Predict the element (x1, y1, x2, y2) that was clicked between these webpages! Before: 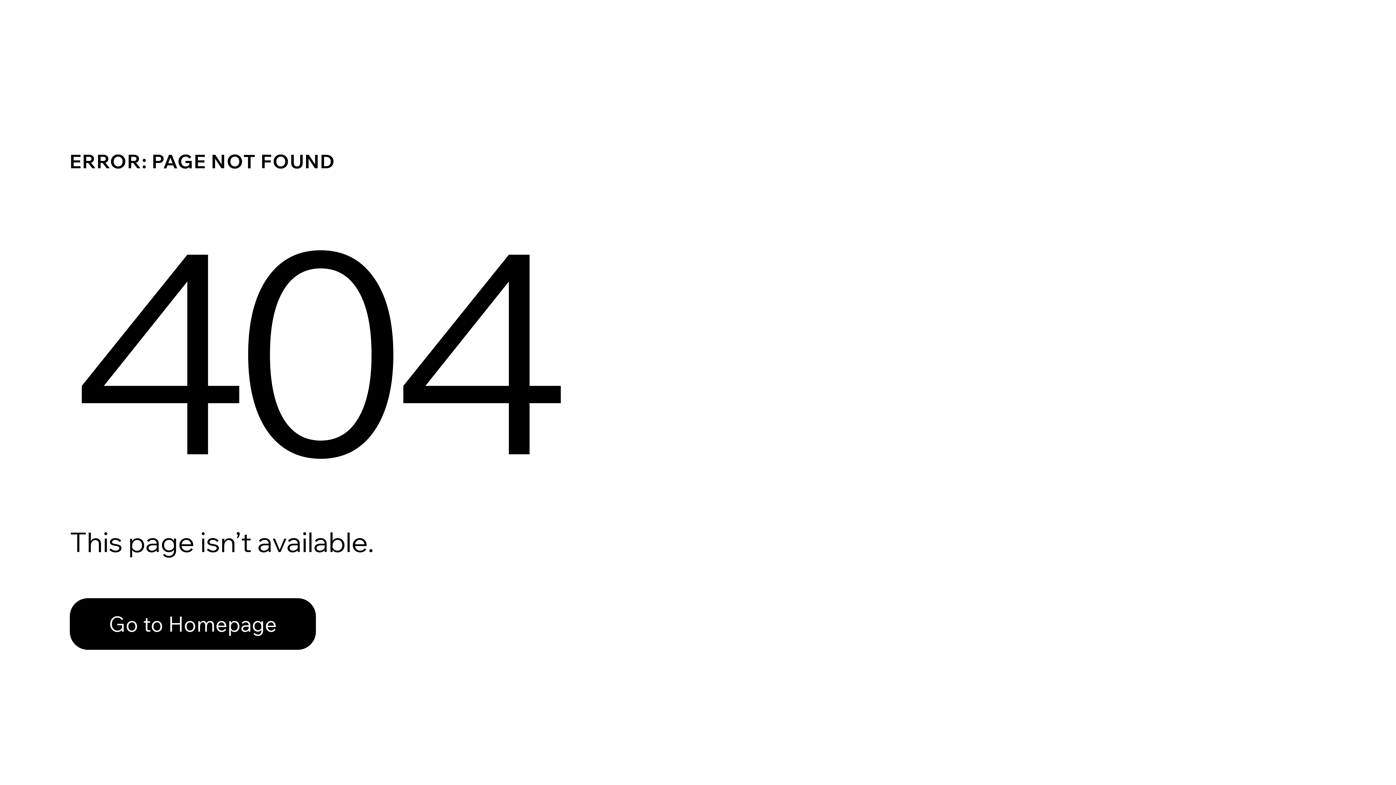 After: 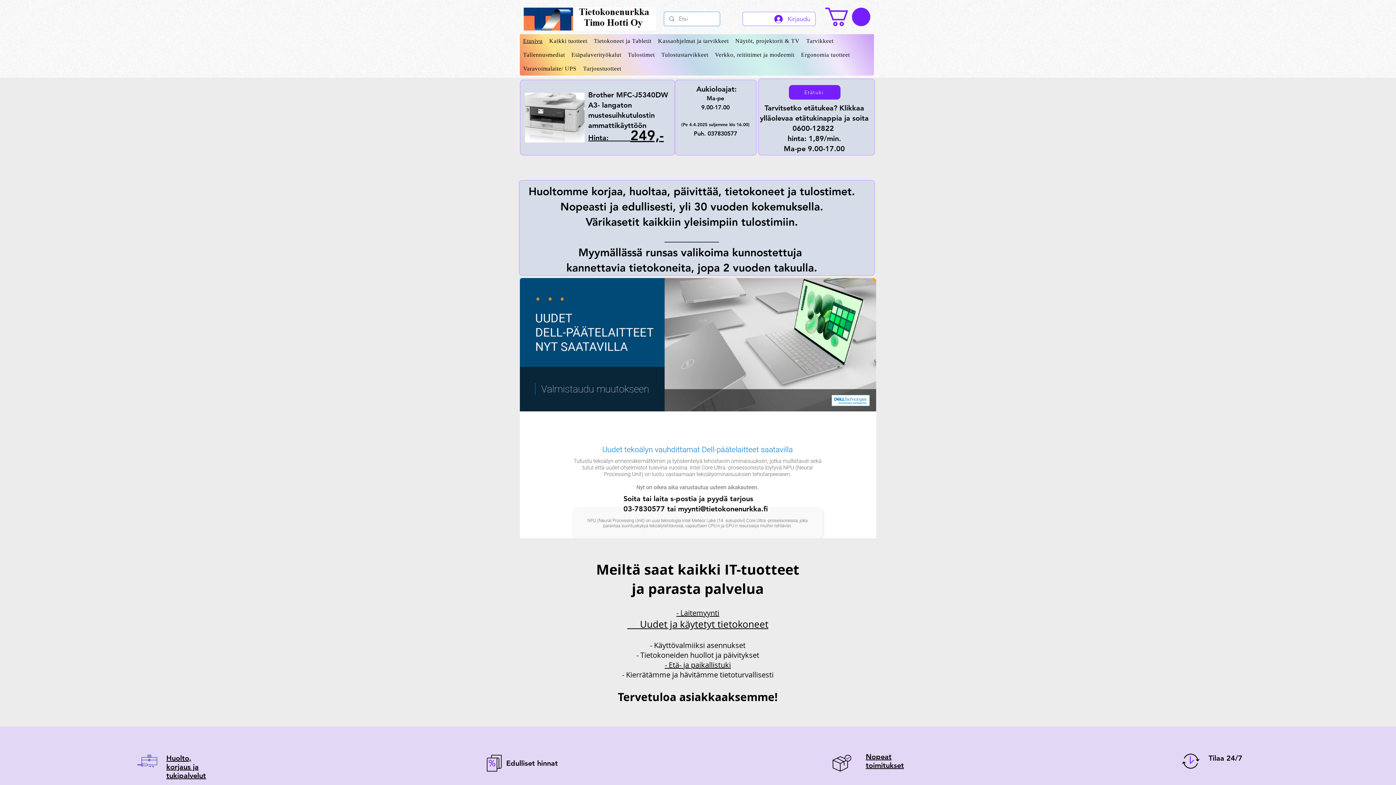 Action: label: Go to Homepage bbox: (69, 582, 768, 659)